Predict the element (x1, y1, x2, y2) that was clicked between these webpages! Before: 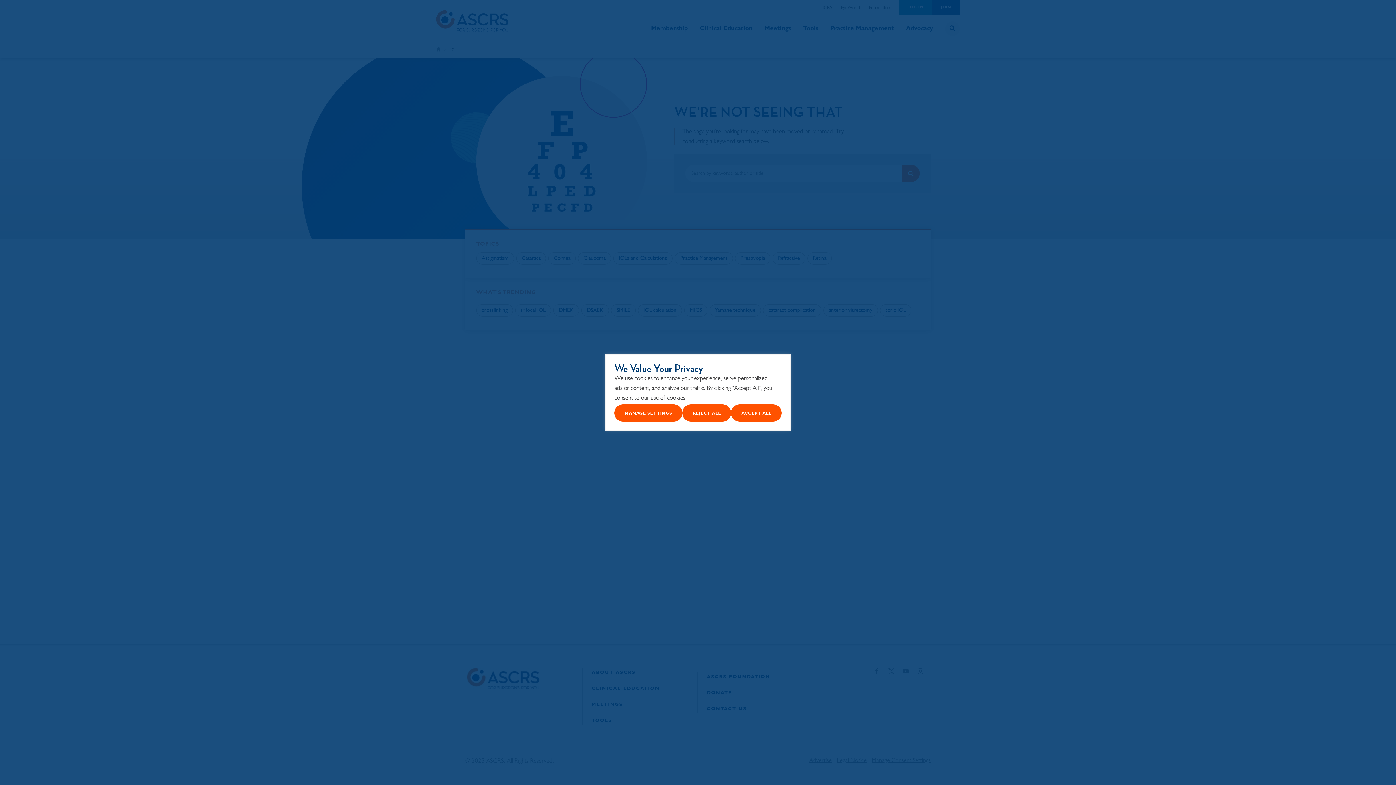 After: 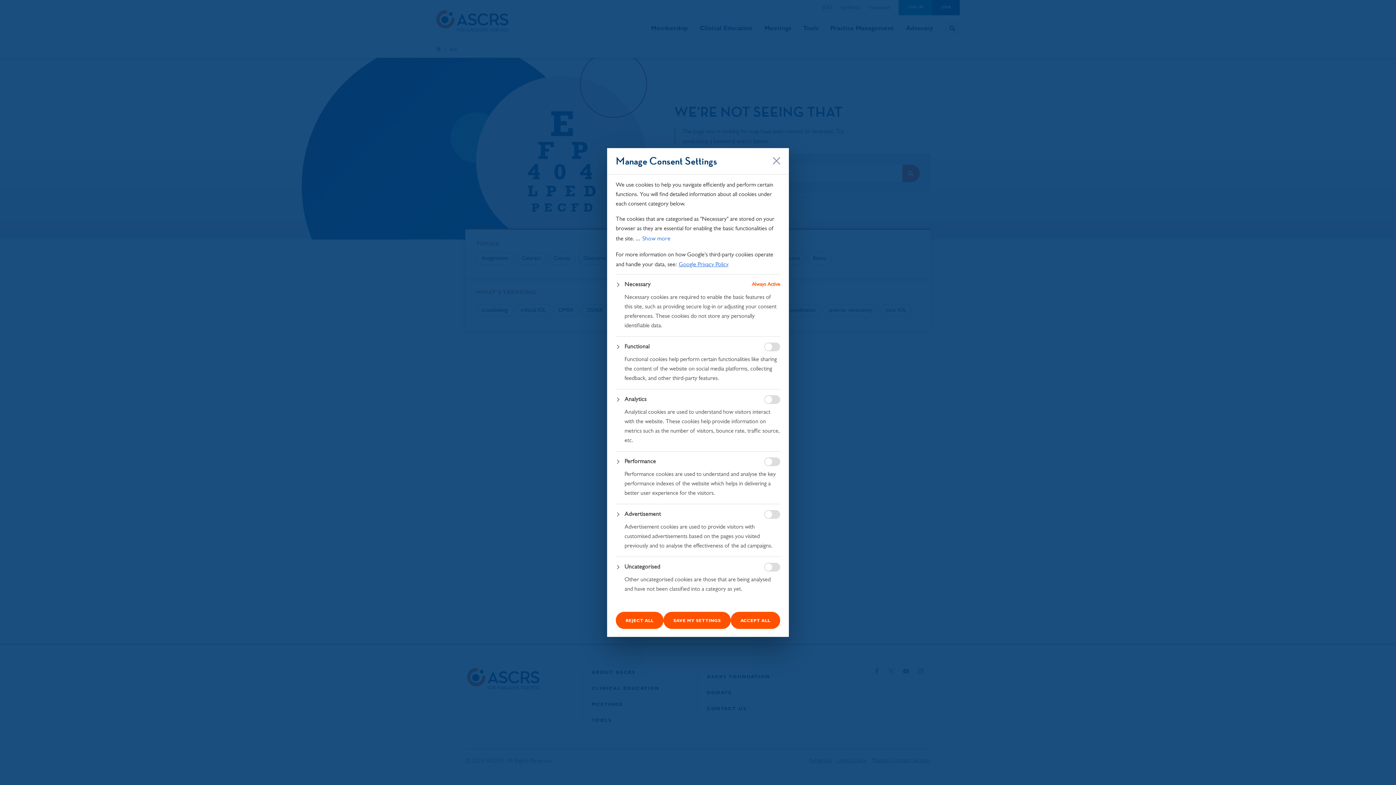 Action: label: Manage Settings bbox: (614, 404, 682, 421)